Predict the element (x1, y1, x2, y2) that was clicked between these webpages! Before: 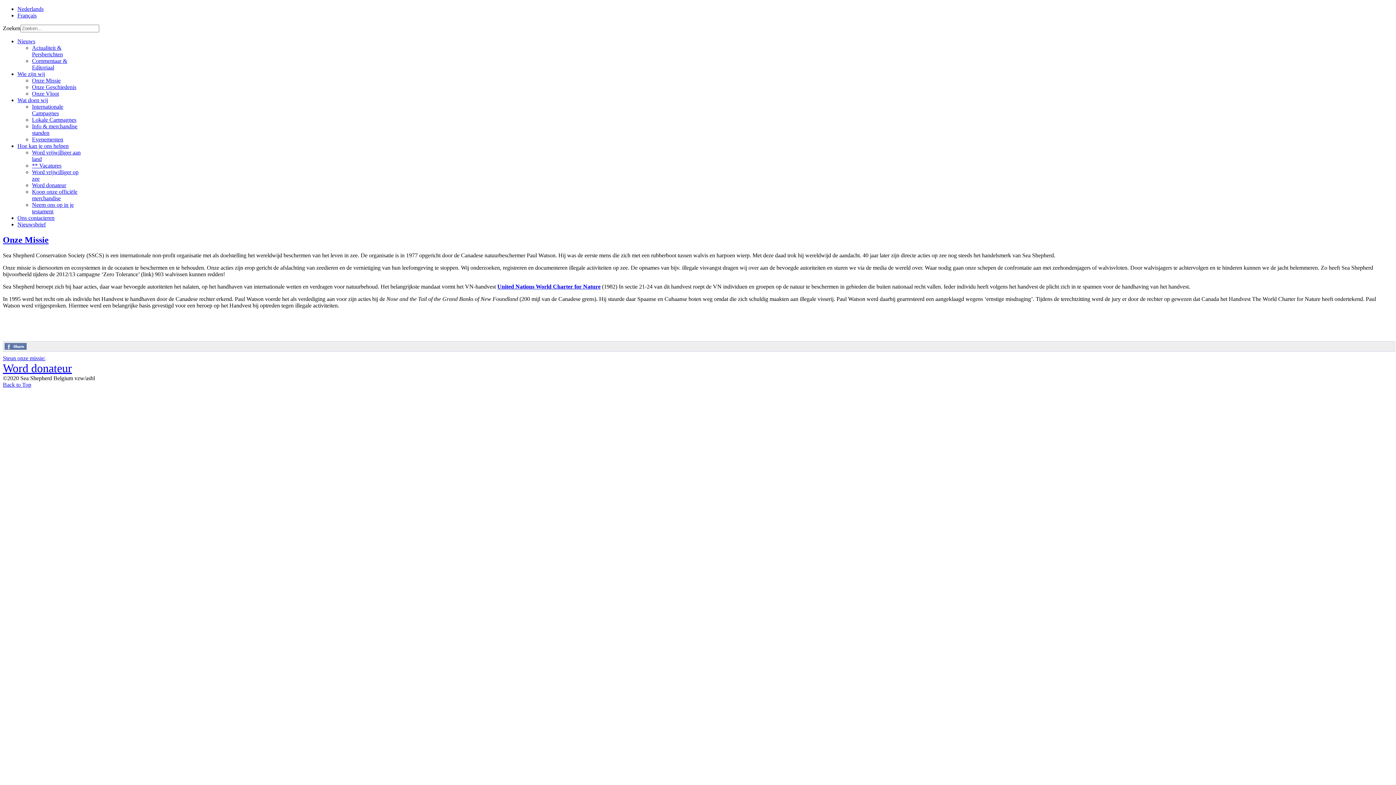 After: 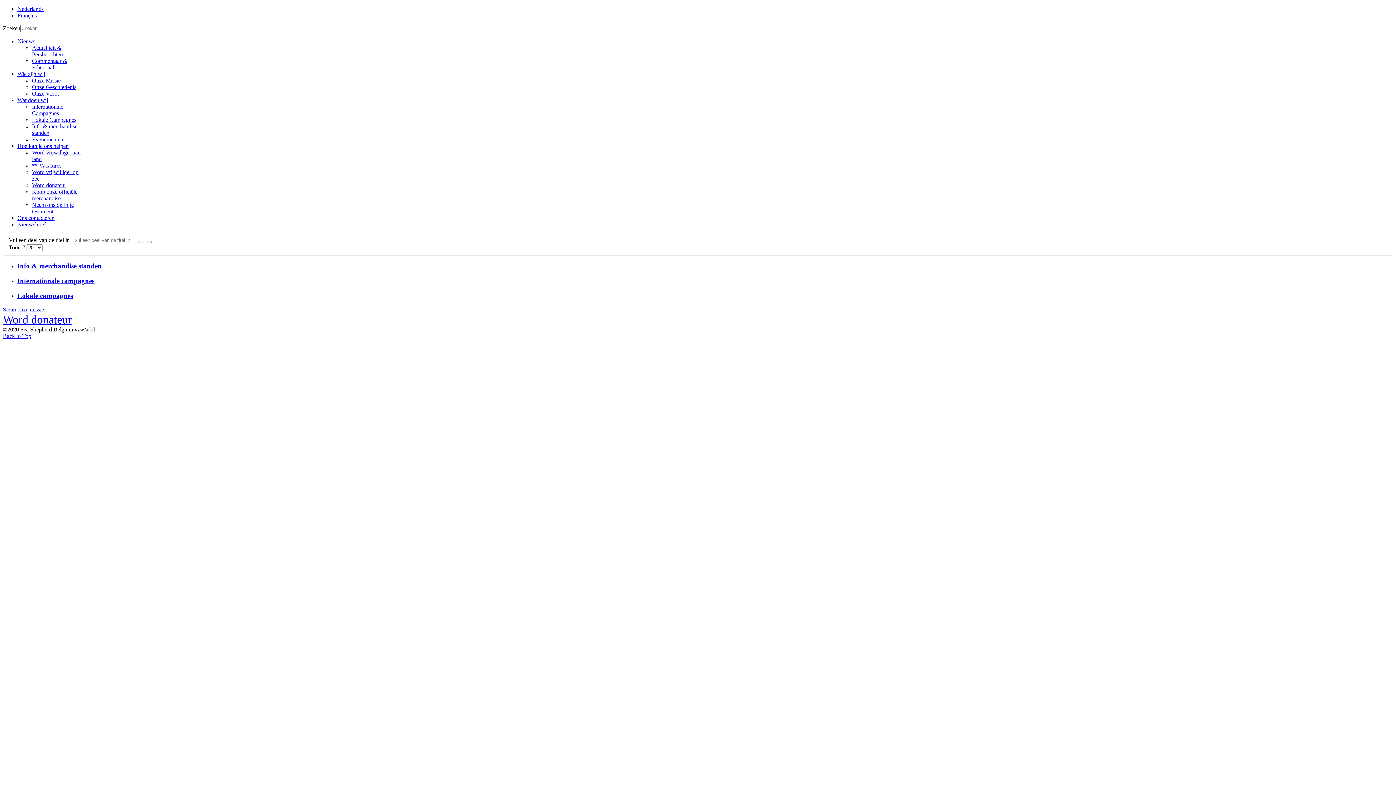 Action: bbox: (17, 97, 48, 103) label: Wat doen wij